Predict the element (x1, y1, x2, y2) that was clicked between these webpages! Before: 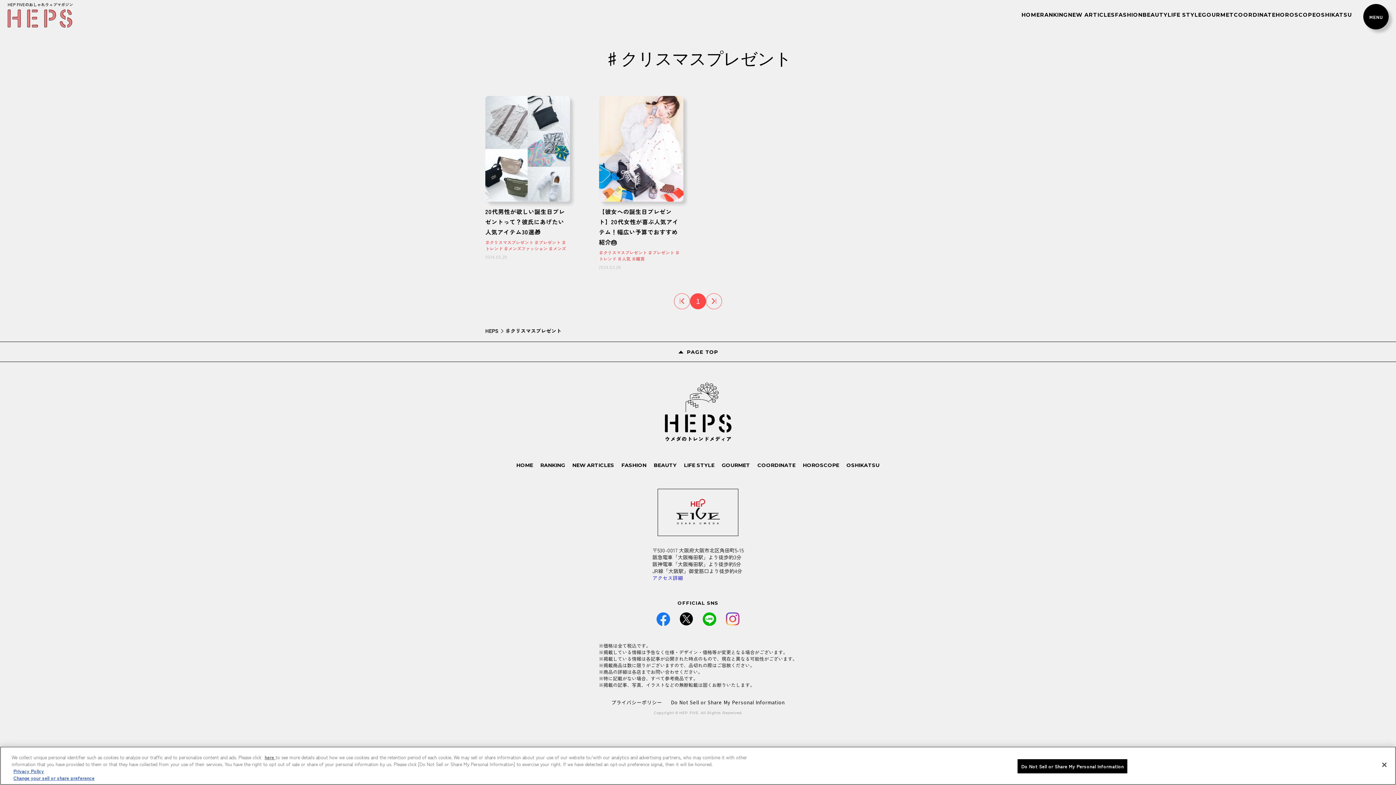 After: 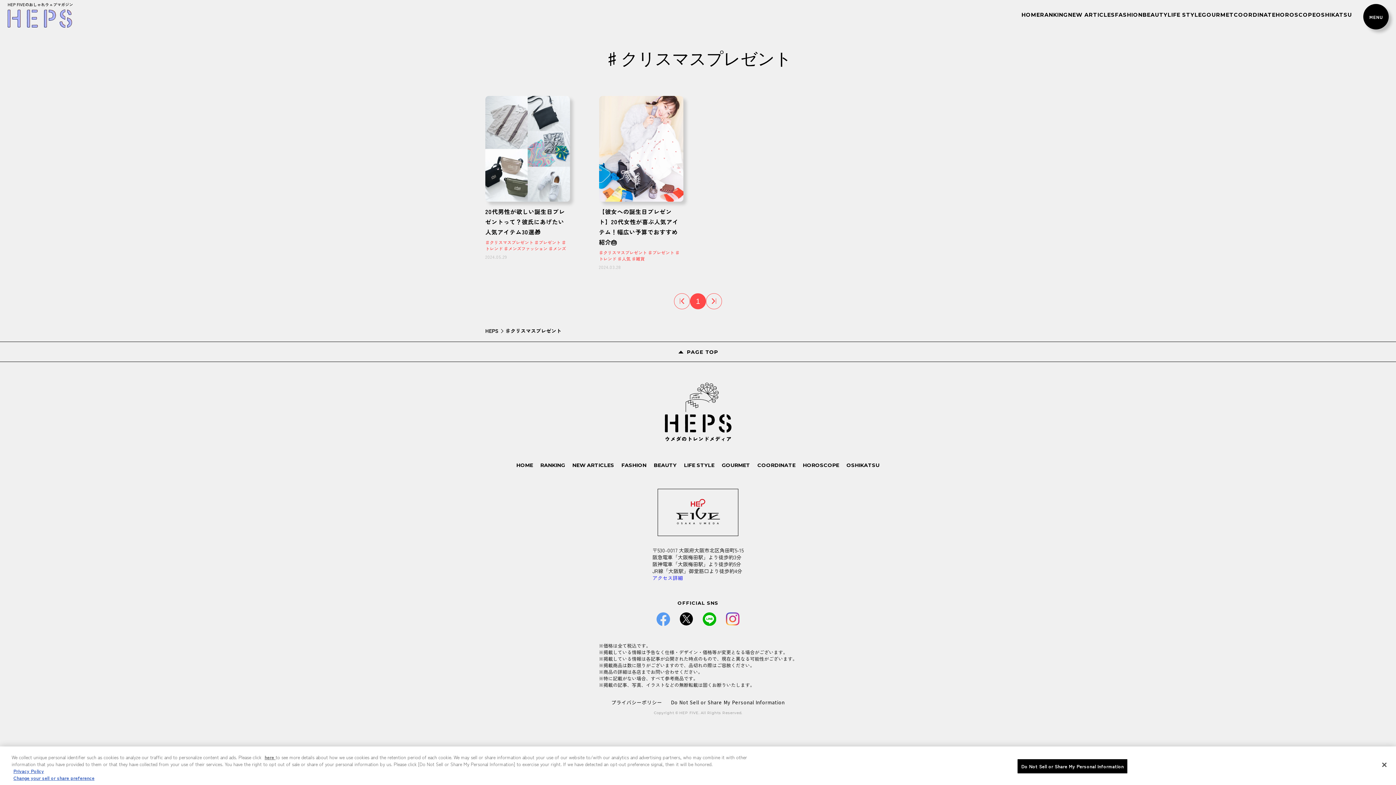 Action: bbox: (656, 612, 670, 626)